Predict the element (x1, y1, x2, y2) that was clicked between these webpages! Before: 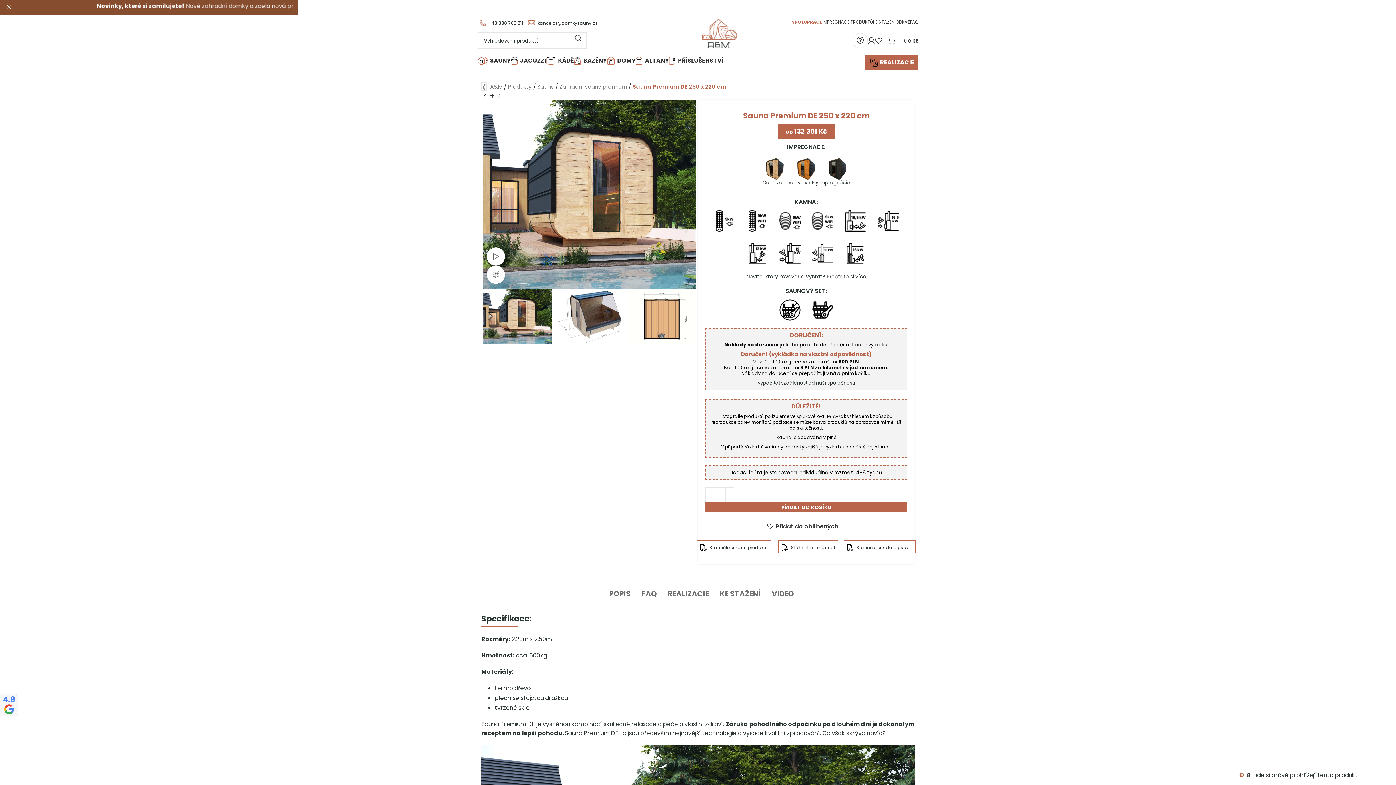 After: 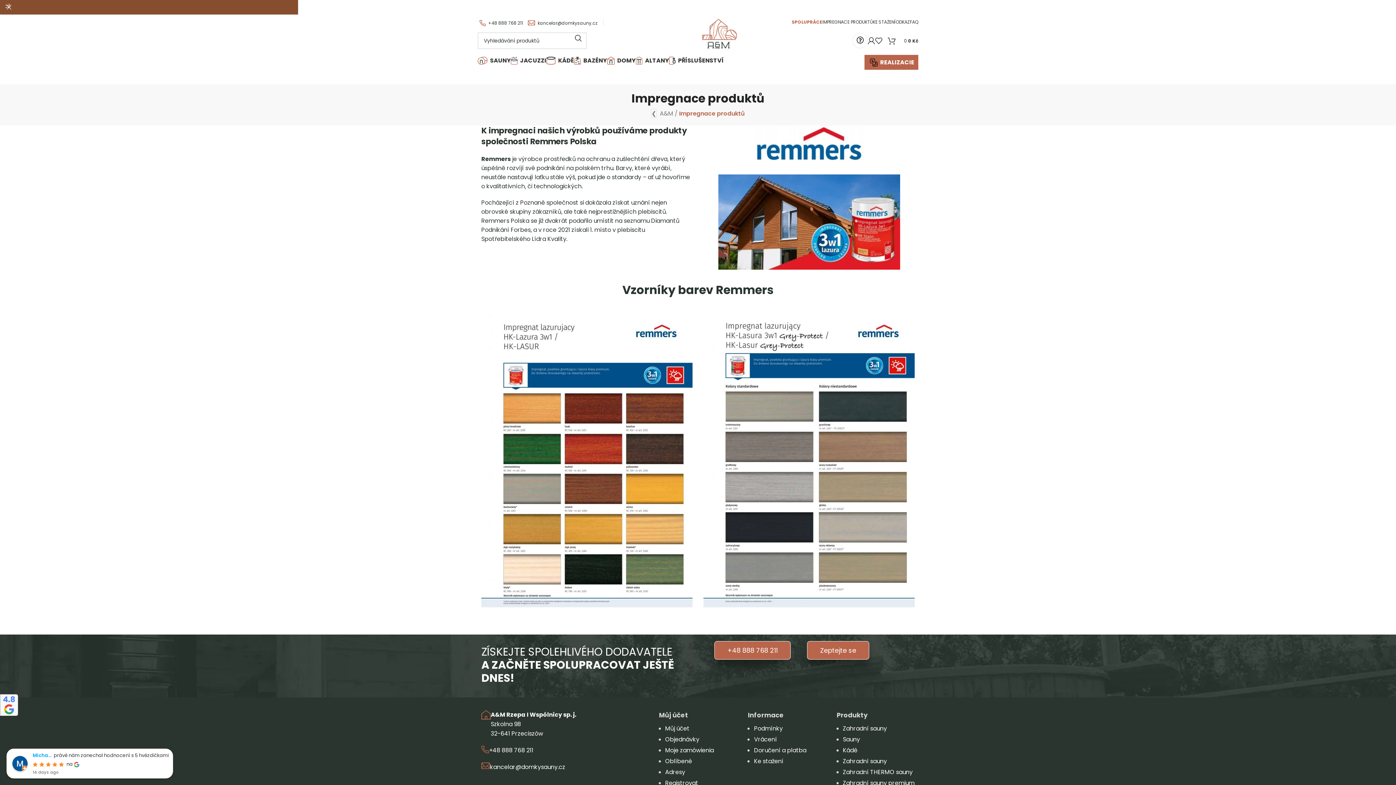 Action: label: IMPREGNACE PRODUKTŮ bbox: (822, 14, 873, 29)